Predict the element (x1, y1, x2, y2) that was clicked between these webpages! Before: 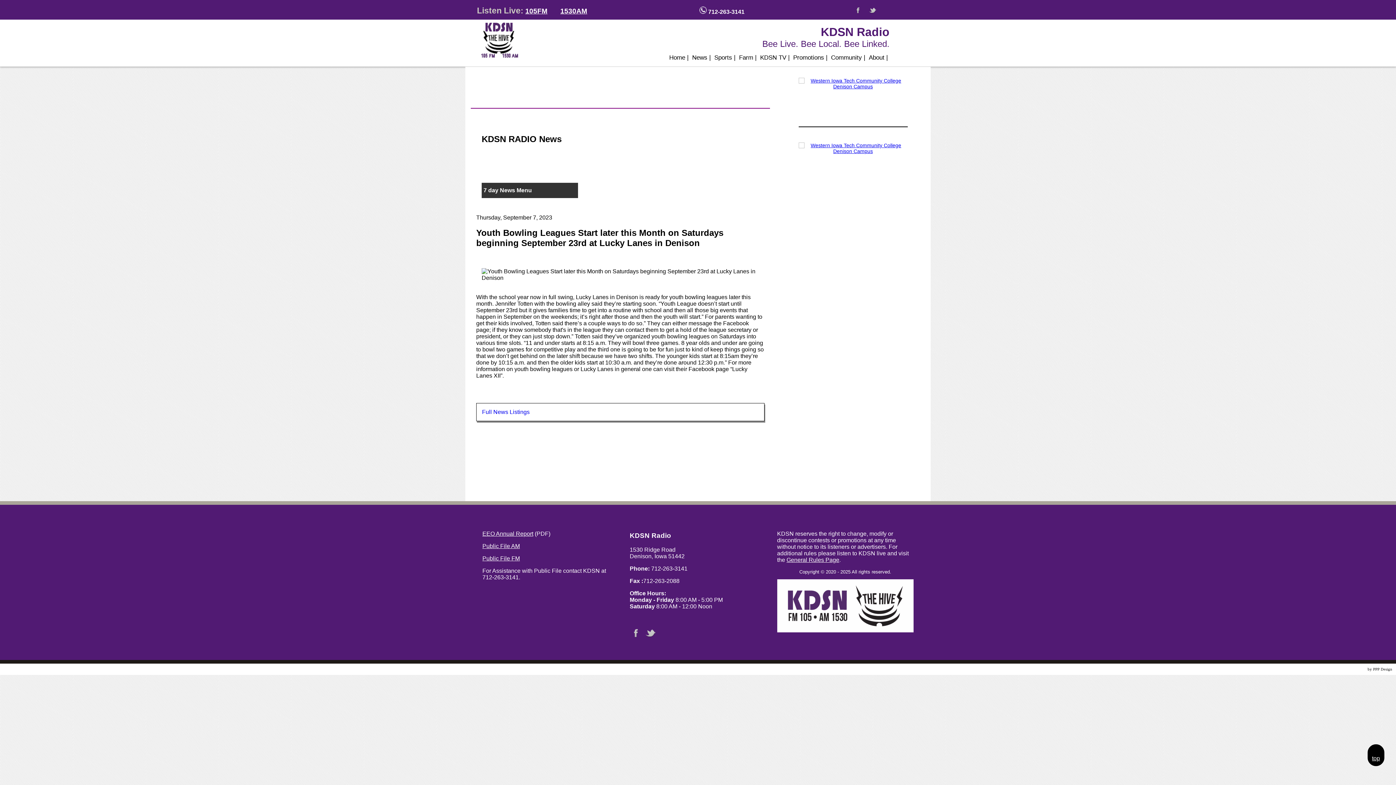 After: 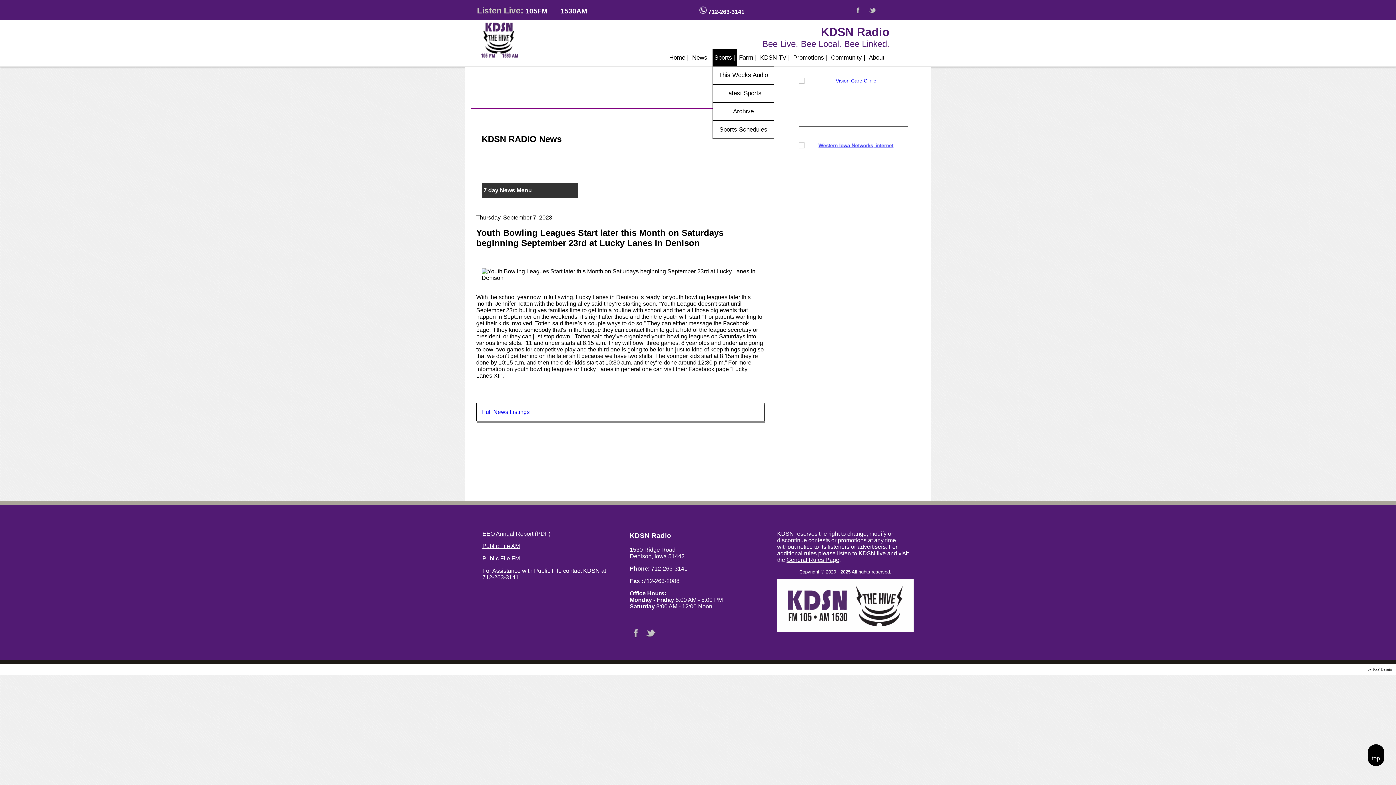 Action: label: Sports | bbox: (712, 49, 737, 66)